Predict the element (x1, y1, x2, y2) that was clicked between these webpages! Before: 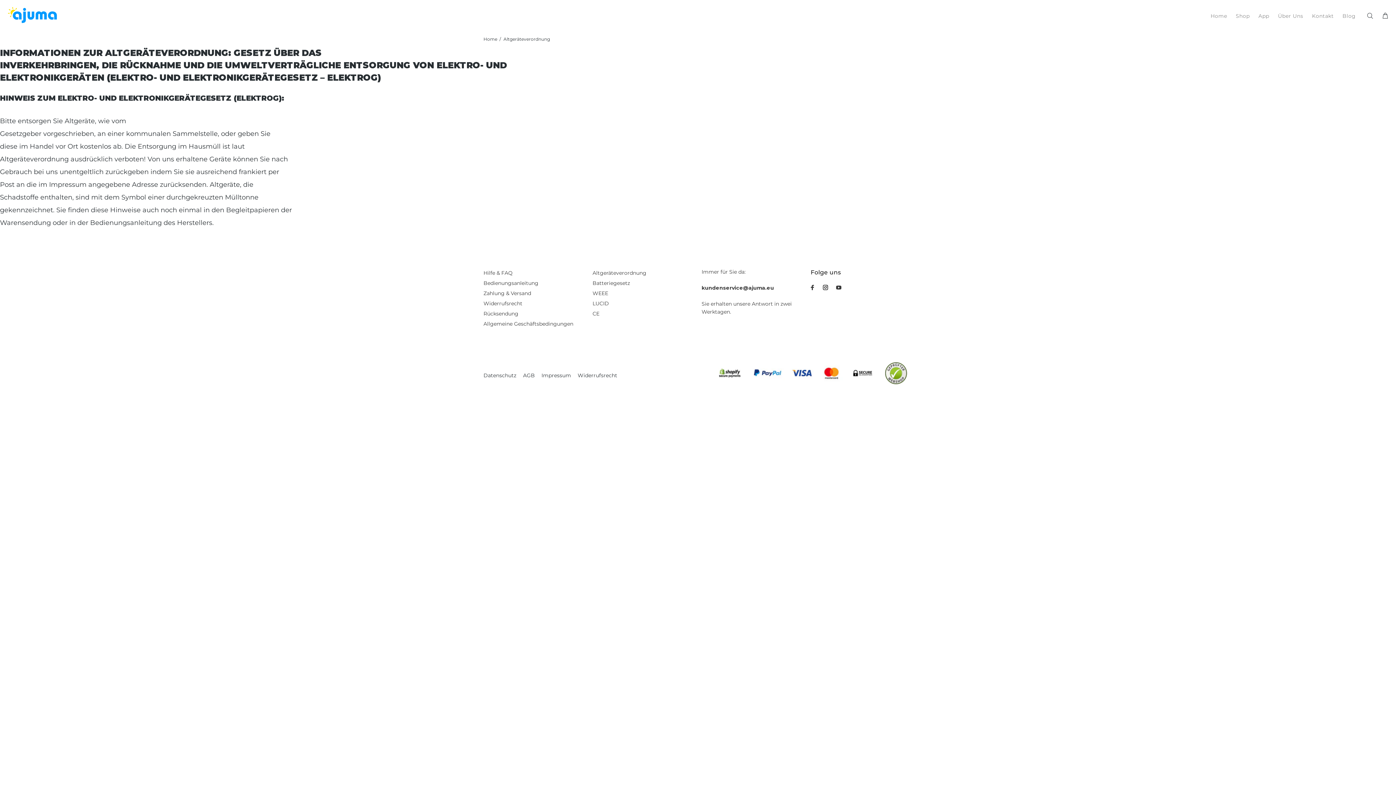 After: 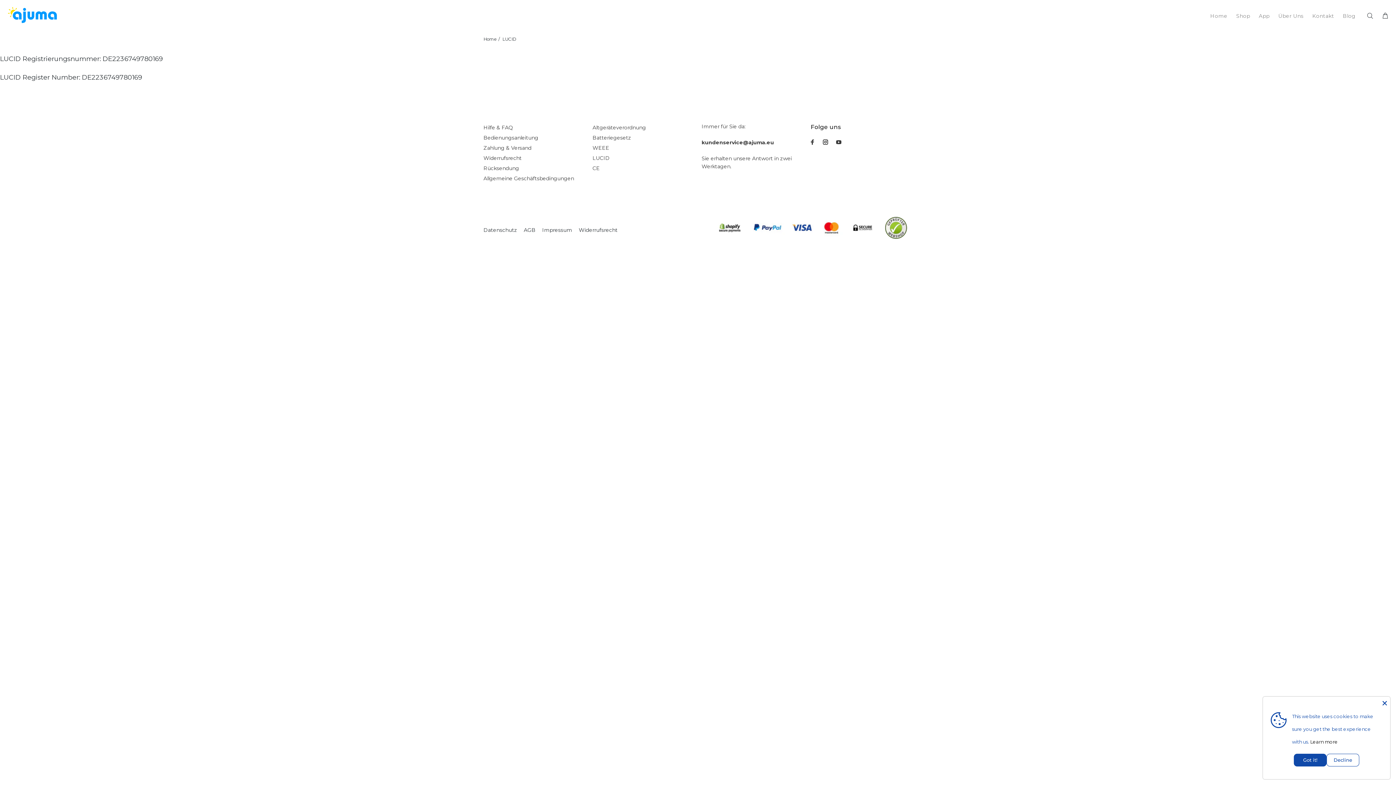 Action: label: LUCID bbox: (592, 298, 609, 308)